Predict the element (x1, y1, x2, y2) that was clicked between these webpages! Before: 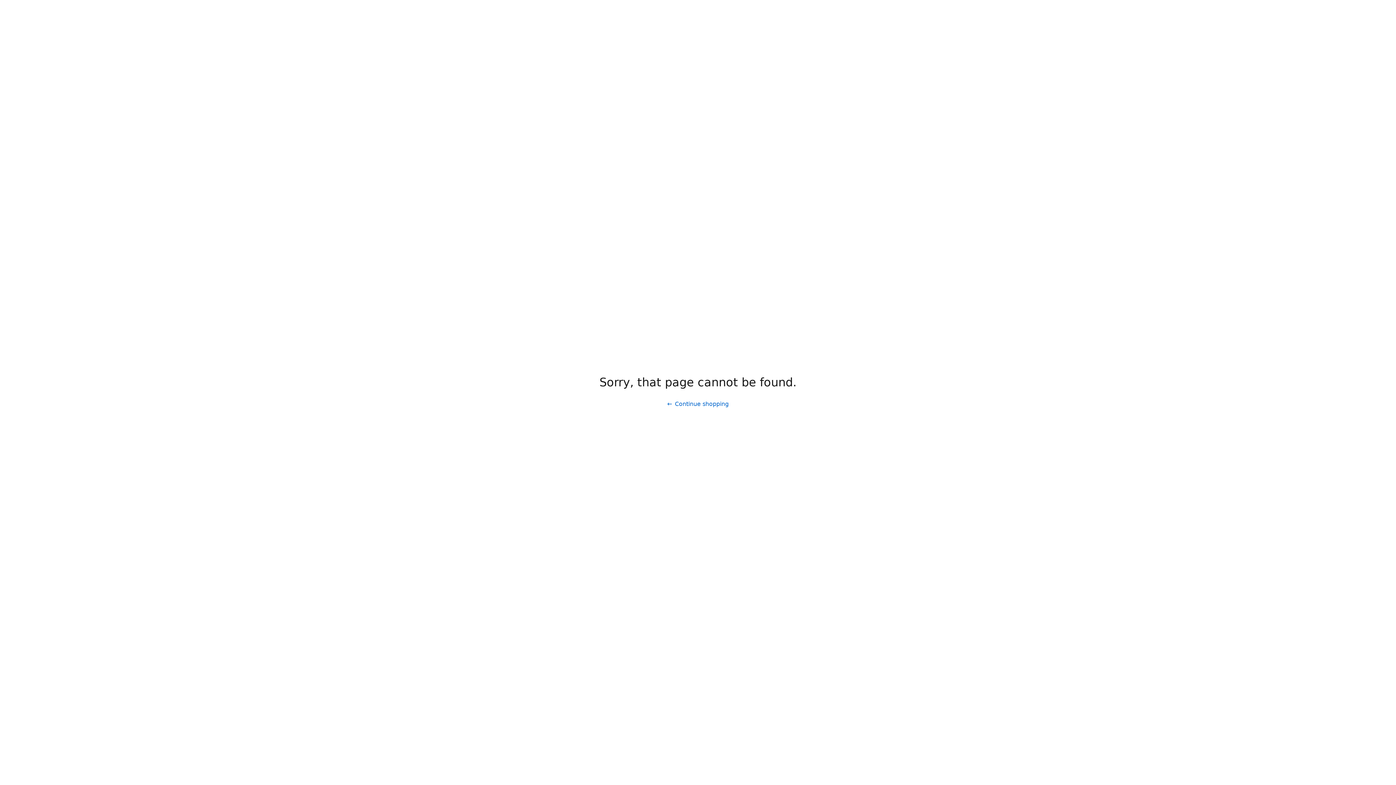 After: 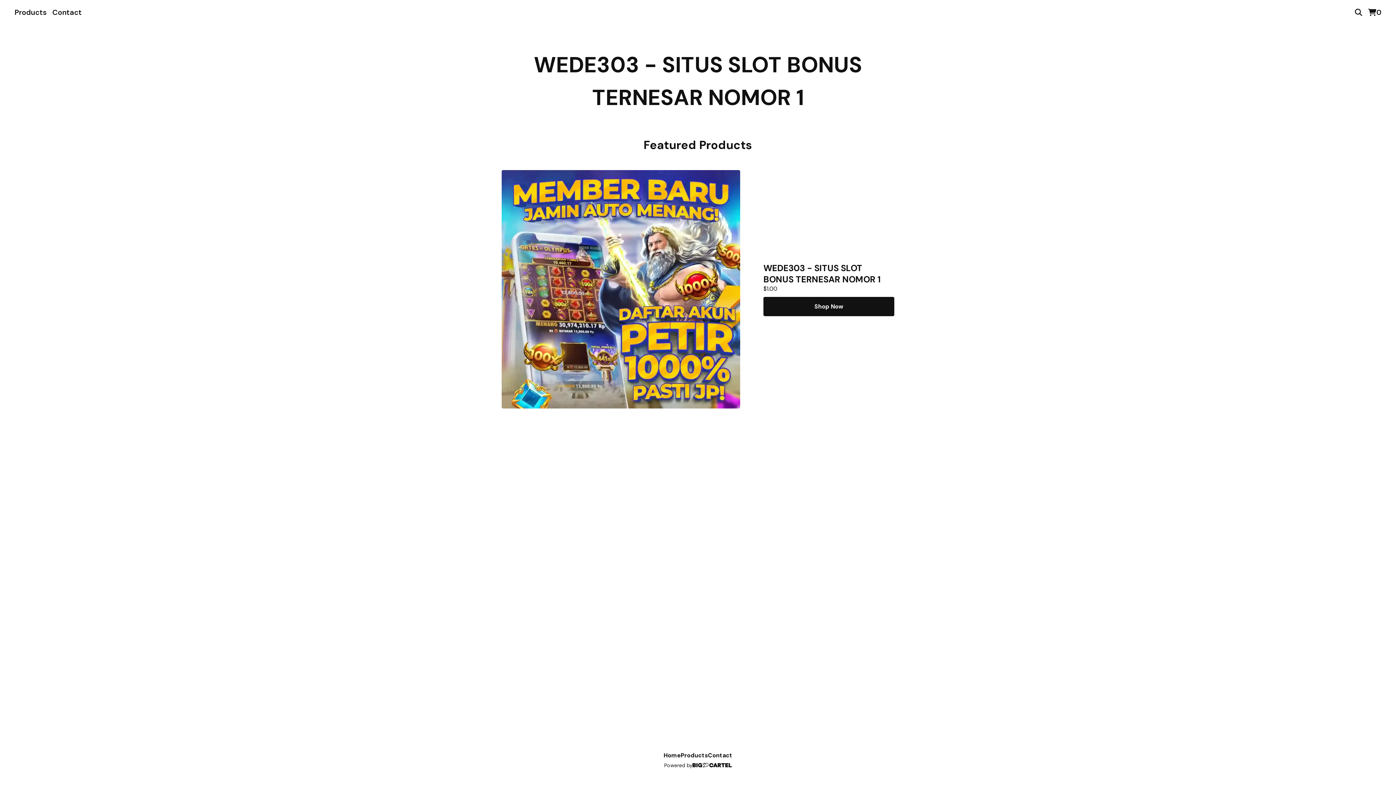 Action: bbox: (661, 397, 734, 411) label: Continue shopping